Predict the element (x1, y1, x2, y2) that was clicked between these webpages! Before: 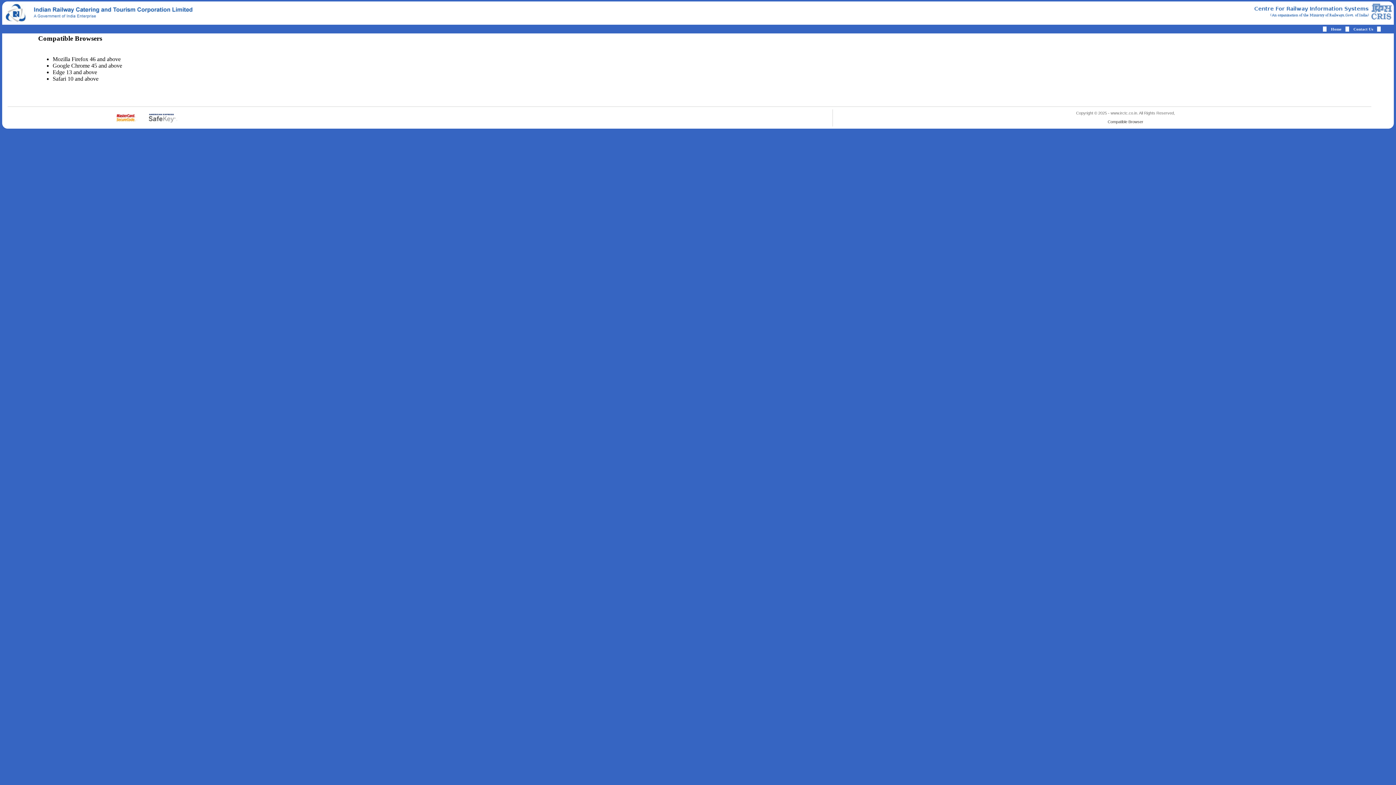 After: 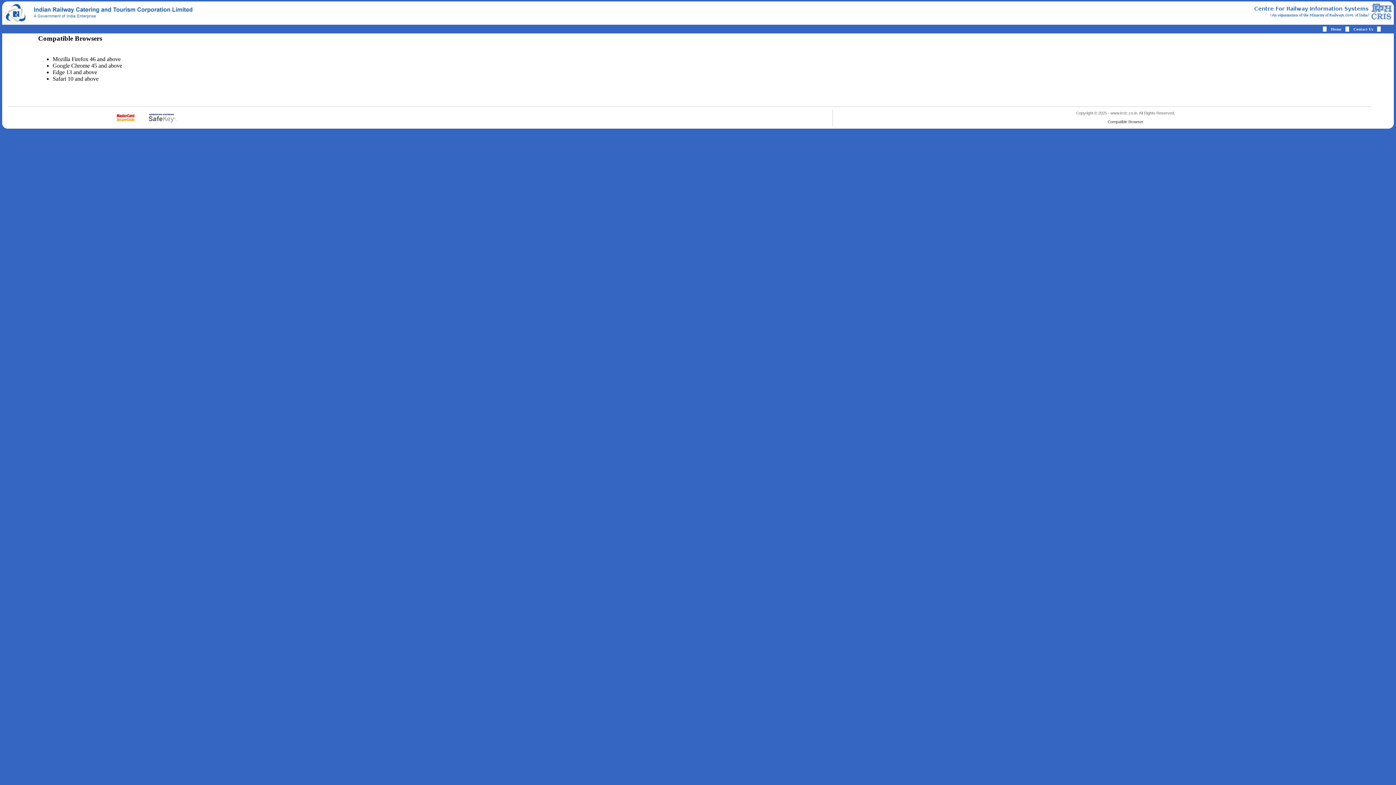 Action: bbox: (148, 109, 177, 126)